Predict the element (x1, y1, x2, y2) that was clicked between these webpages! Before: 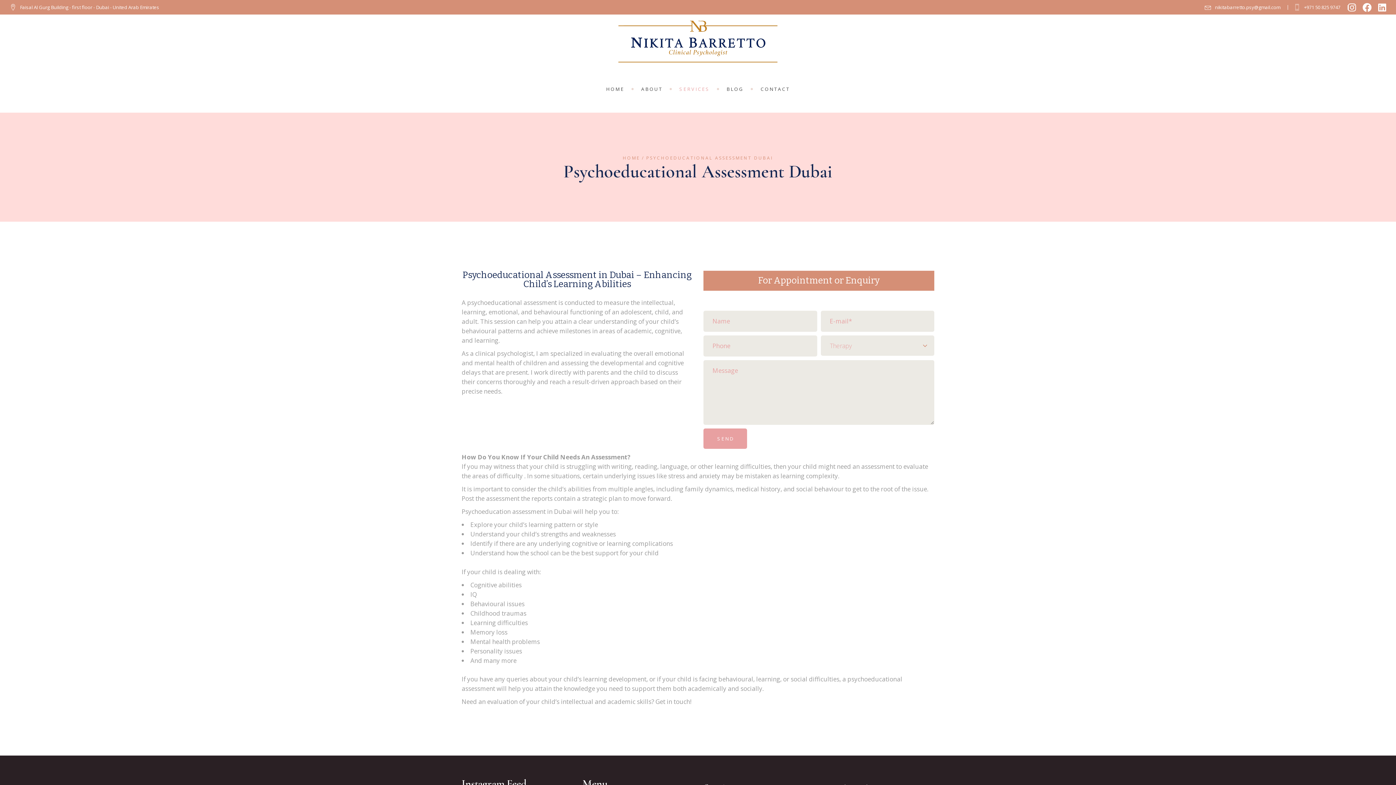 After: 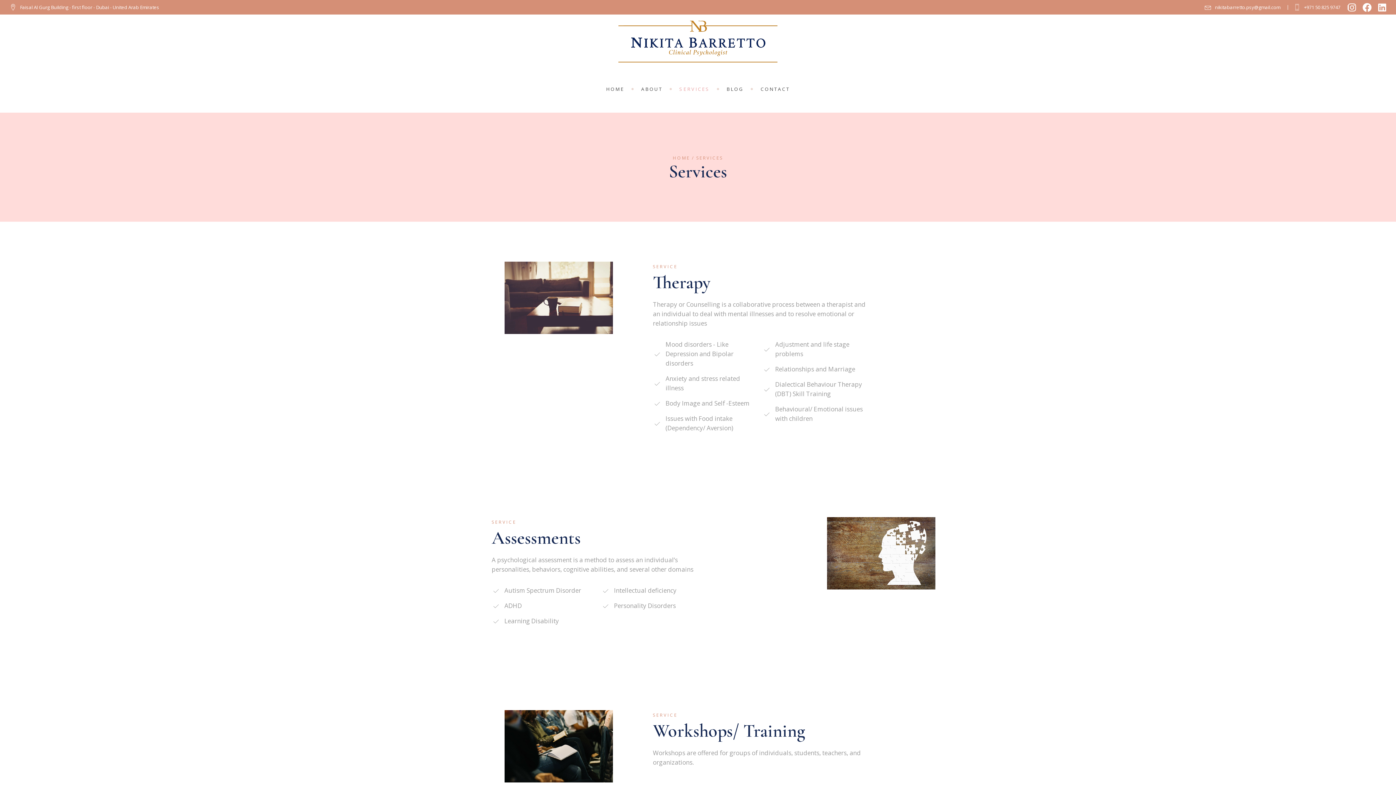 Action: label: SERVICES bbox: (679, 69, 710, 109)